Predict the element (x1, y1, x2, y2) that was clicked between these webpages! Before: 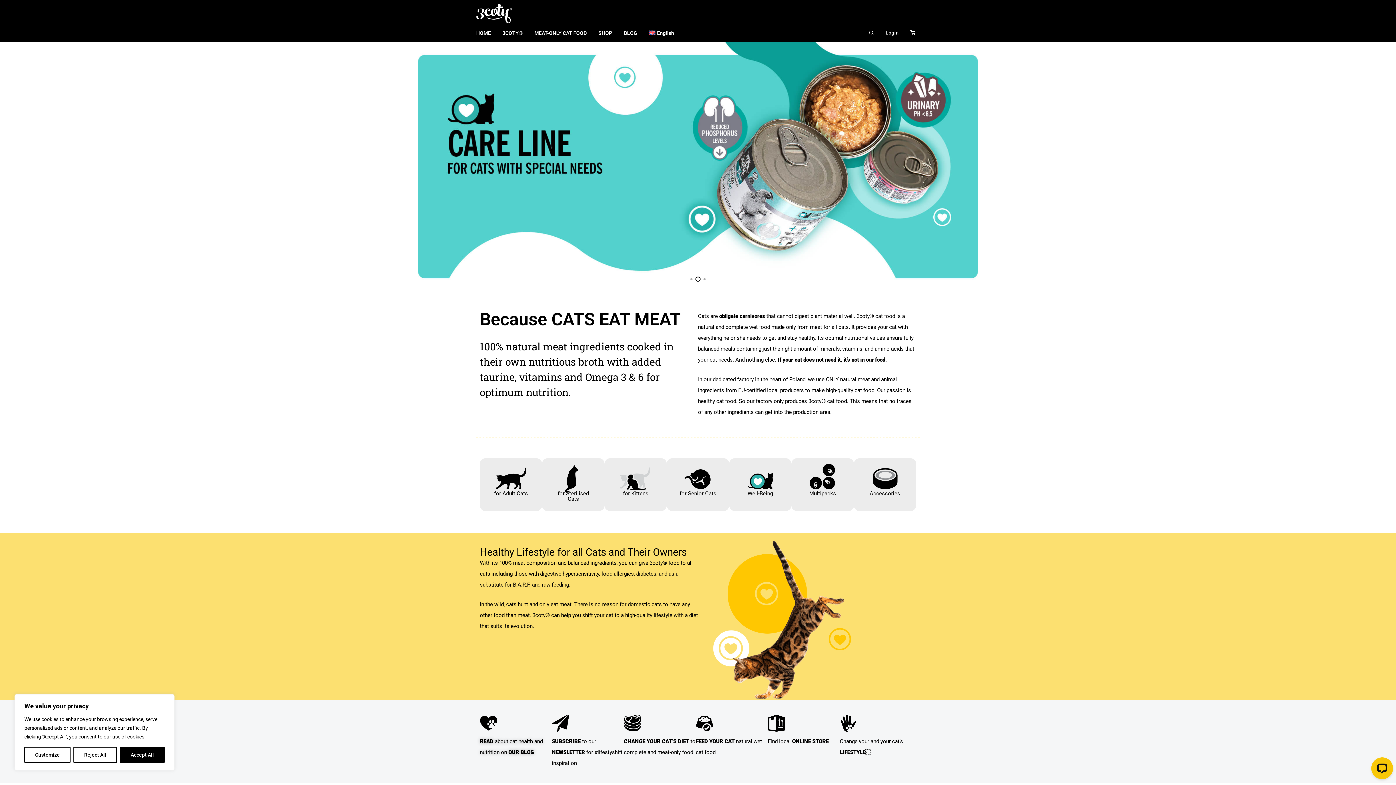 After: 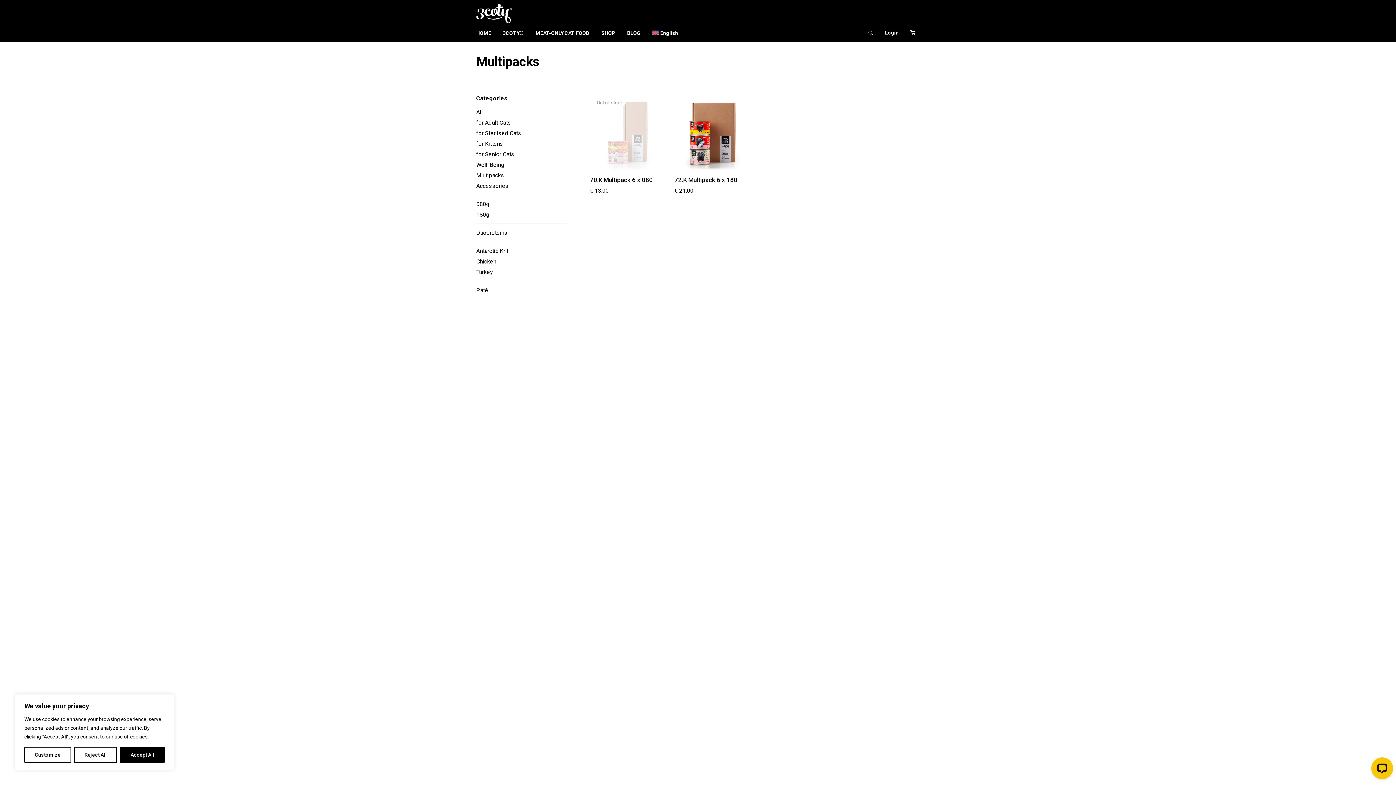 Action: bbox: (791, 458, 854, 511) label: Multipacks